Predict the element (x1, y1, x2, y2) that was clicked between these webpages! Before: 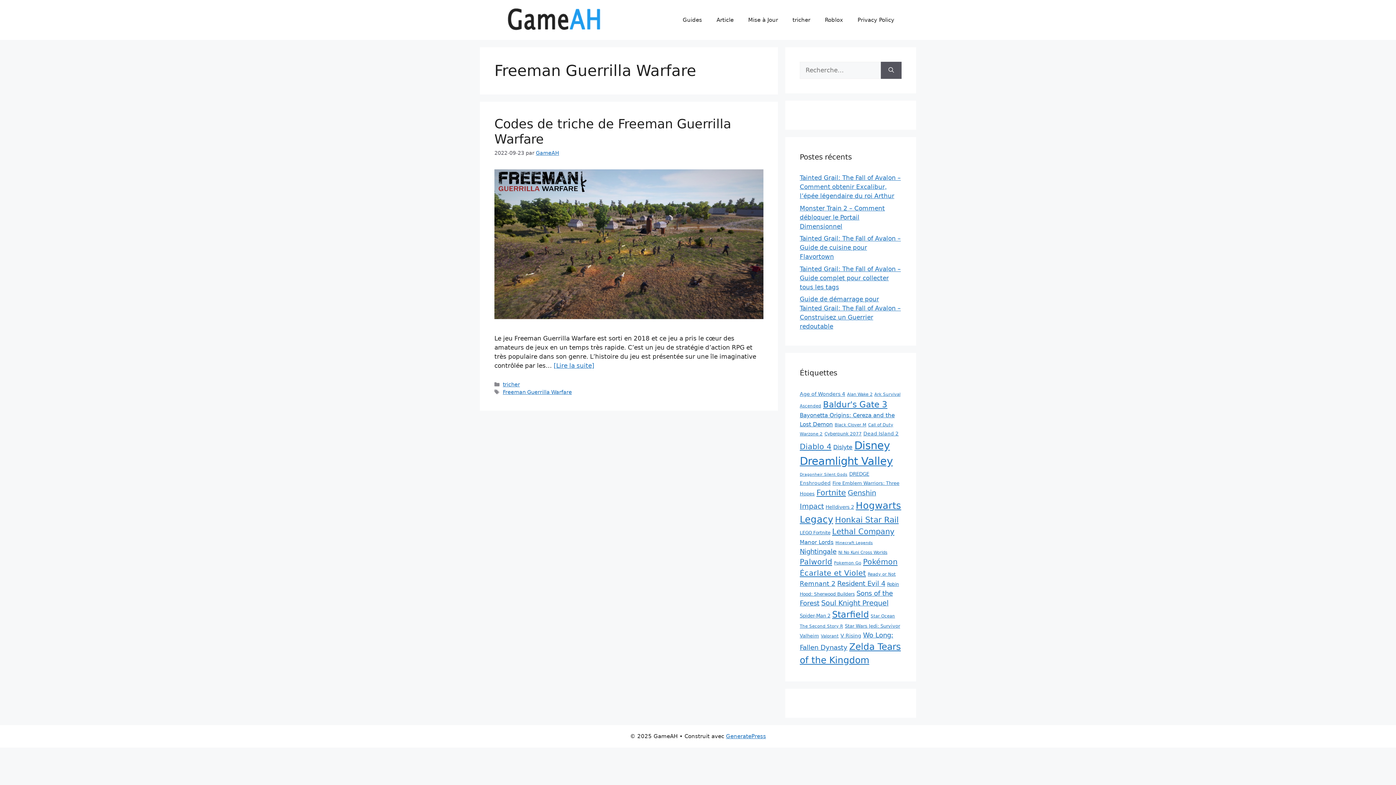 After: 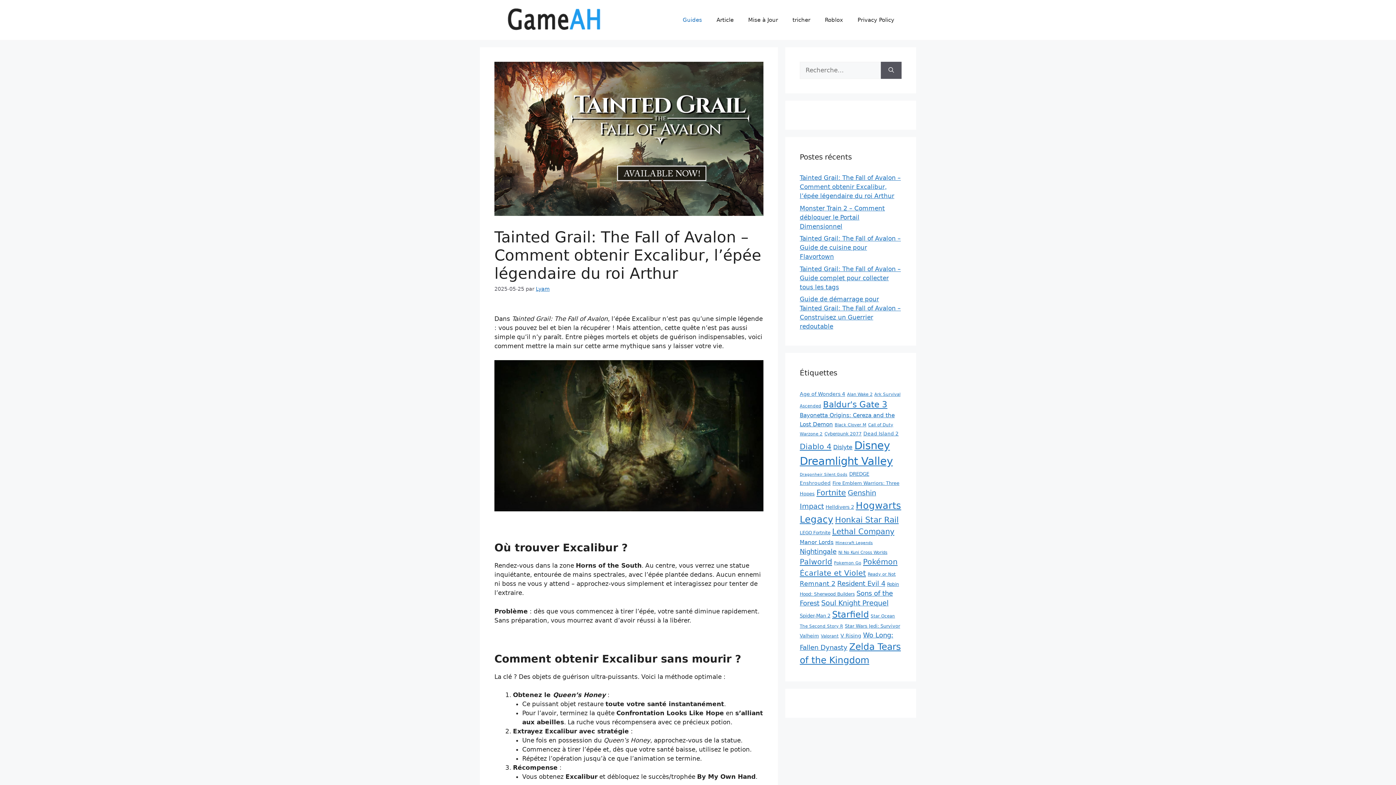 Action: label: Tainted Grail: The Fall of Avalon – Comment obtenir Excalibur, l’épée légendaire du roi Arthur bbox: (800, 174, 901, 199)